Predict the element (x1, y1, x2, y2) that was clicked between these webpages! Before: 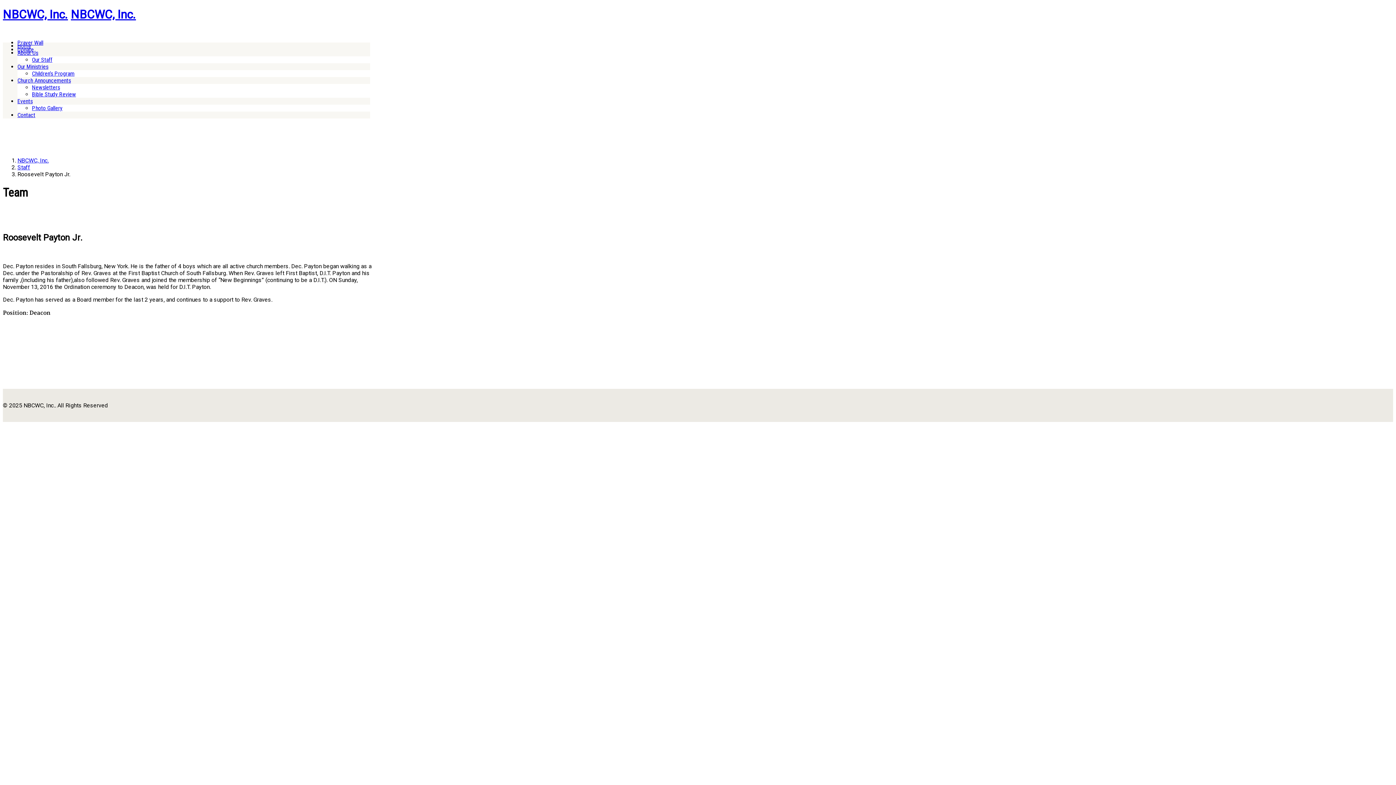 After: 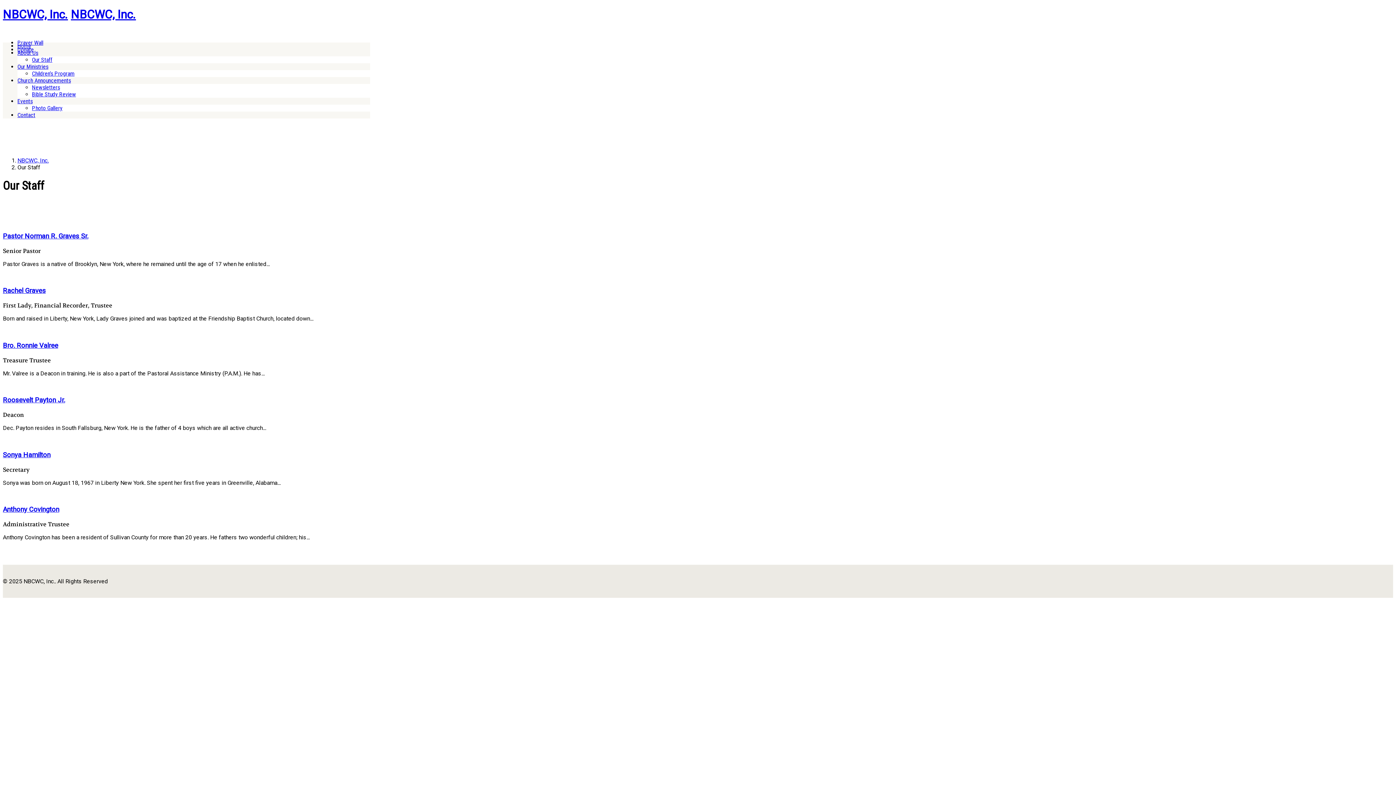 Action: bbox: (32, 56, 52, 63) label: Our Staff